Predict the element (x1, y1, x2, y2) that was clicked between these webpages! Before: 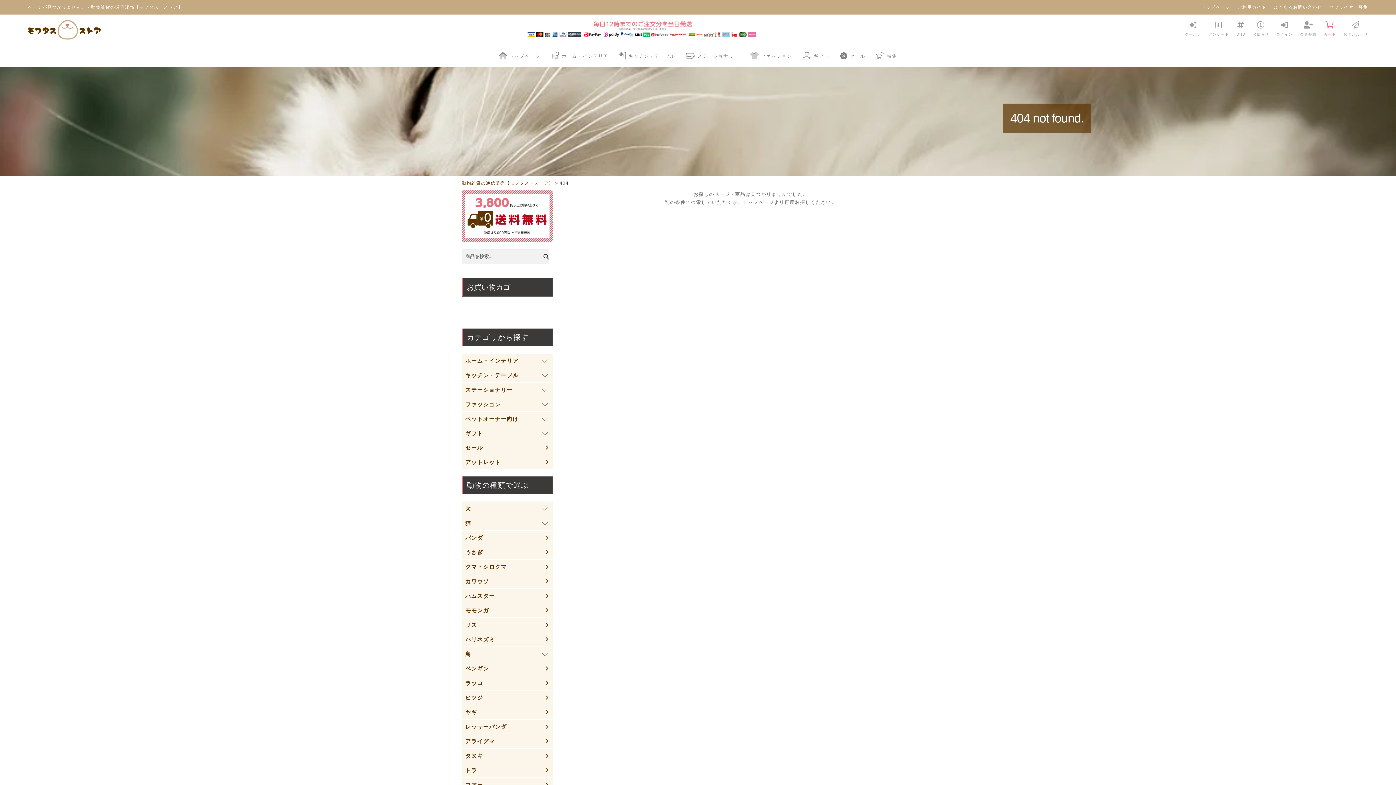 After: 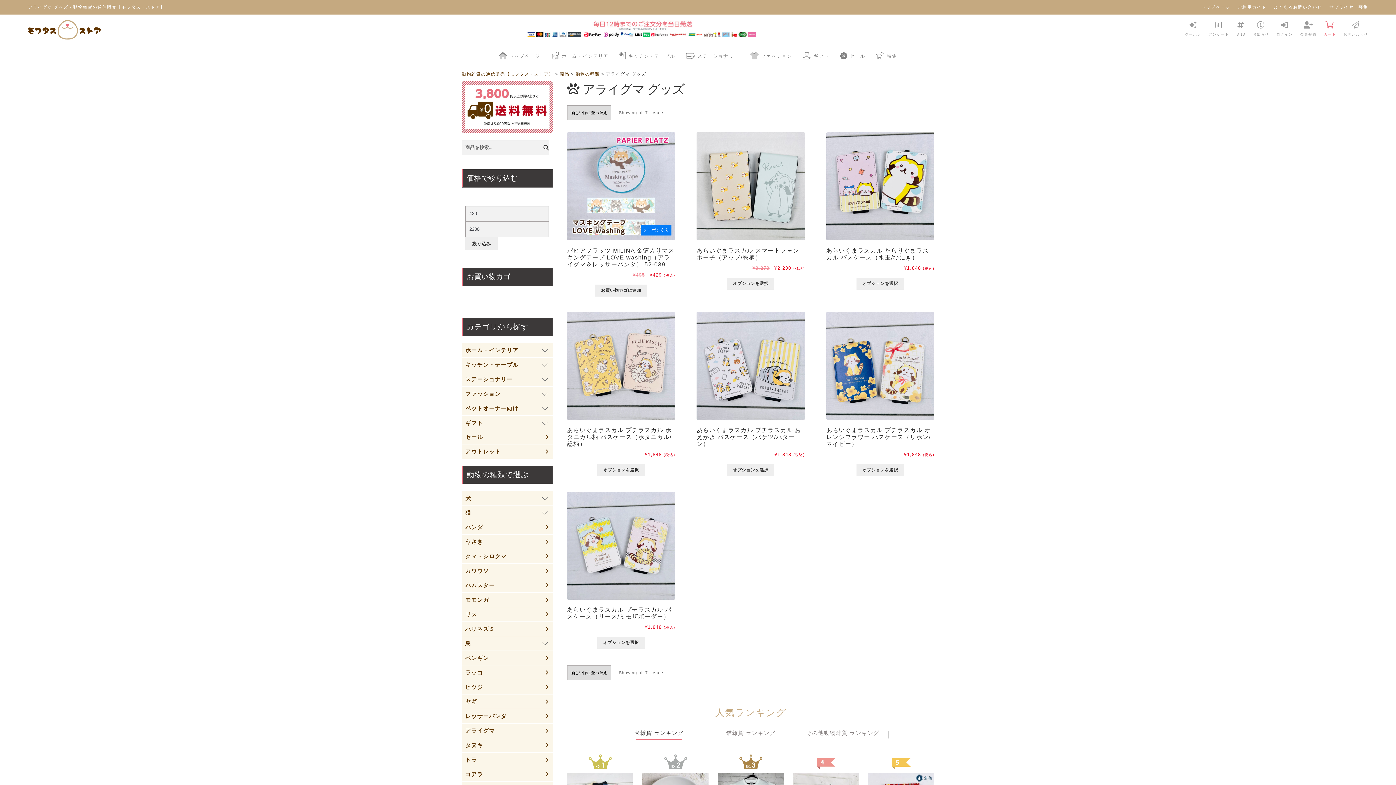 Action: label: アライグマ bbox: (461, 734, 552, 748)